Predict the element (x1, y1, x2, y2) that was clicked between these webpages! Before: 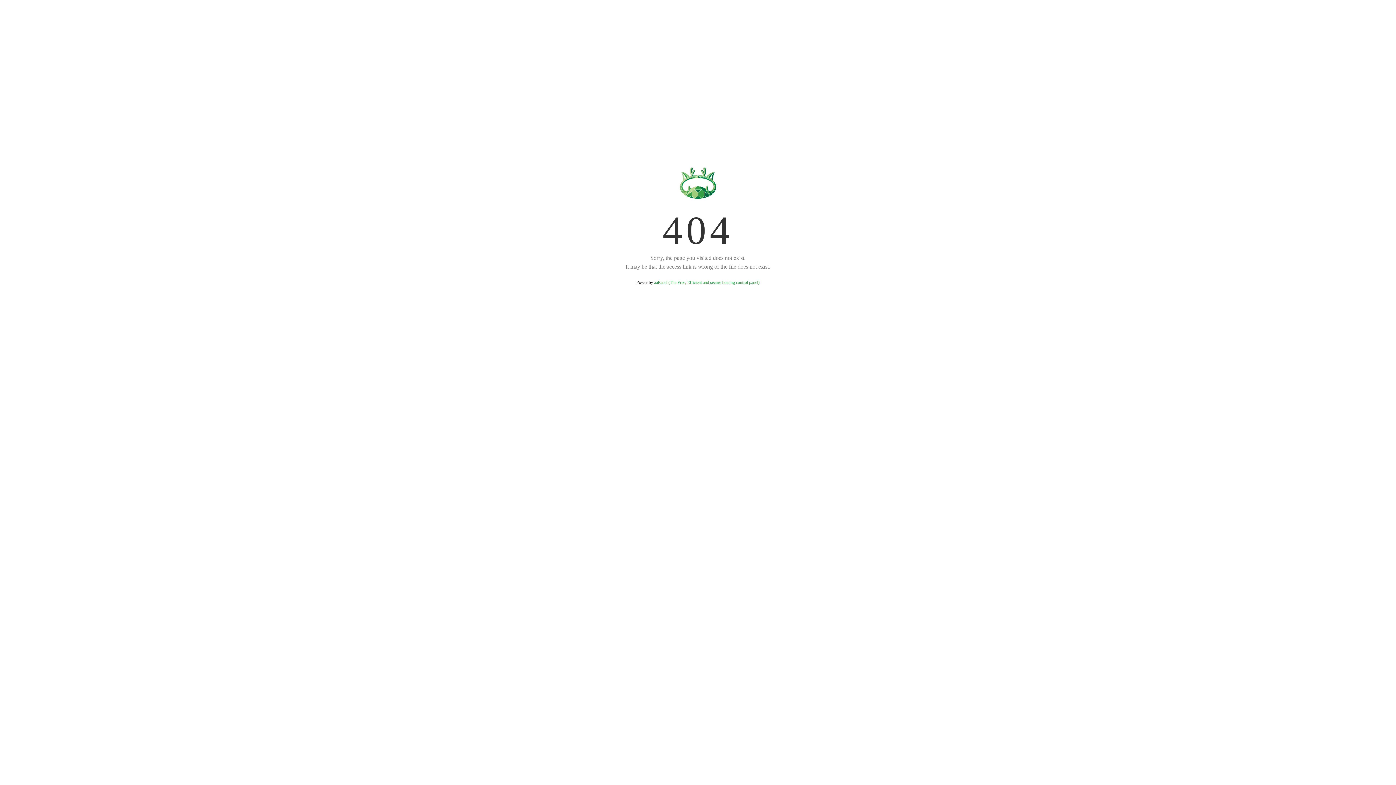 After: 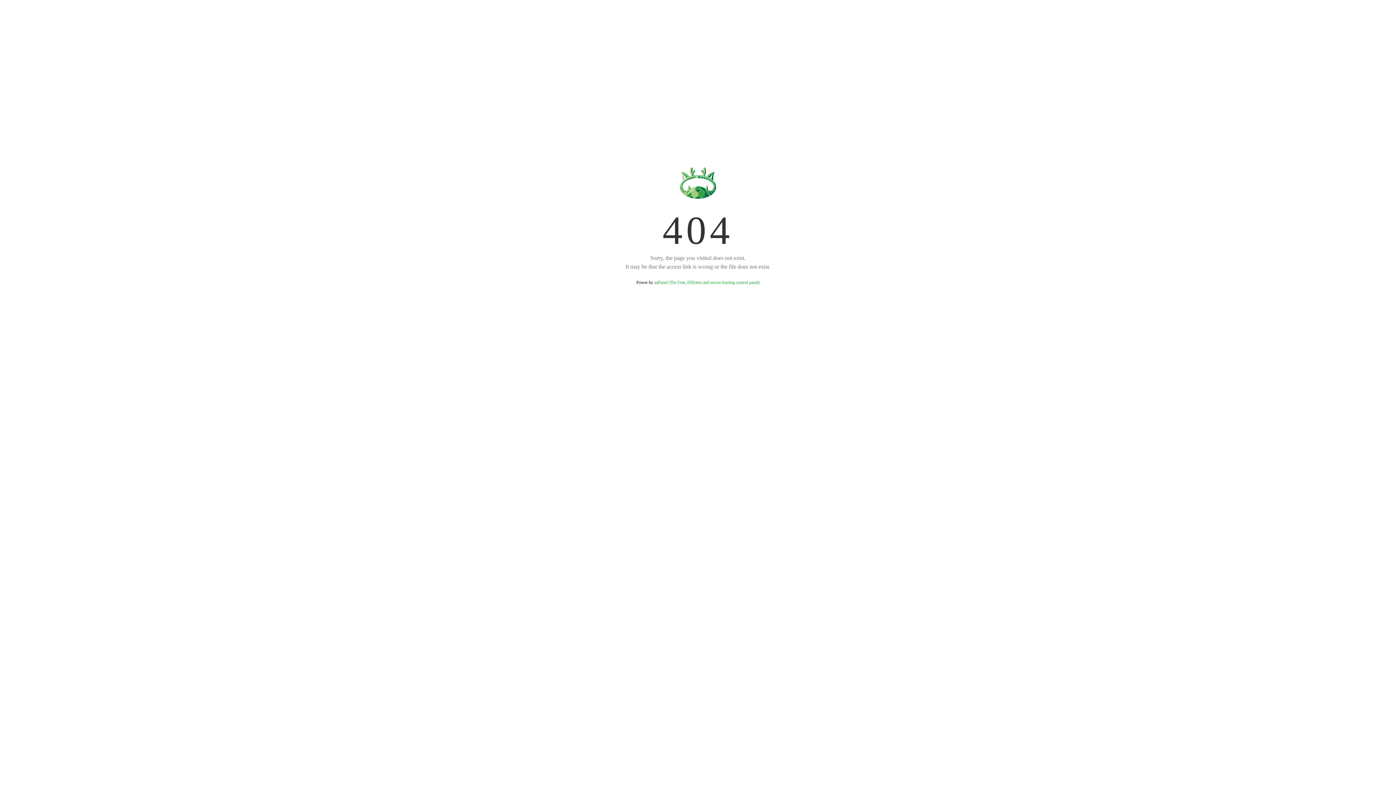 Action: bbox: (654, 280, 759, 285) label: aaPanel (The Free, Efficient and secure hosting control panel)